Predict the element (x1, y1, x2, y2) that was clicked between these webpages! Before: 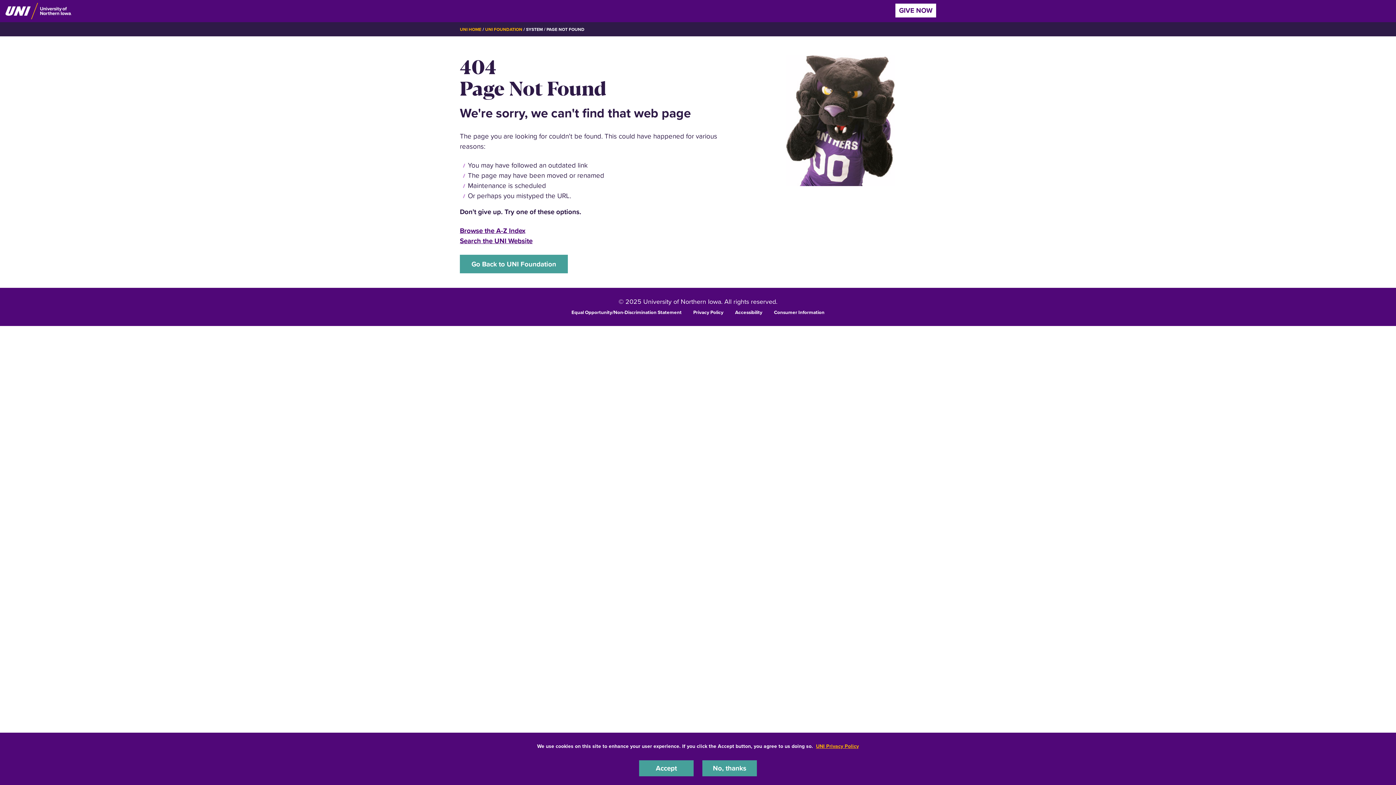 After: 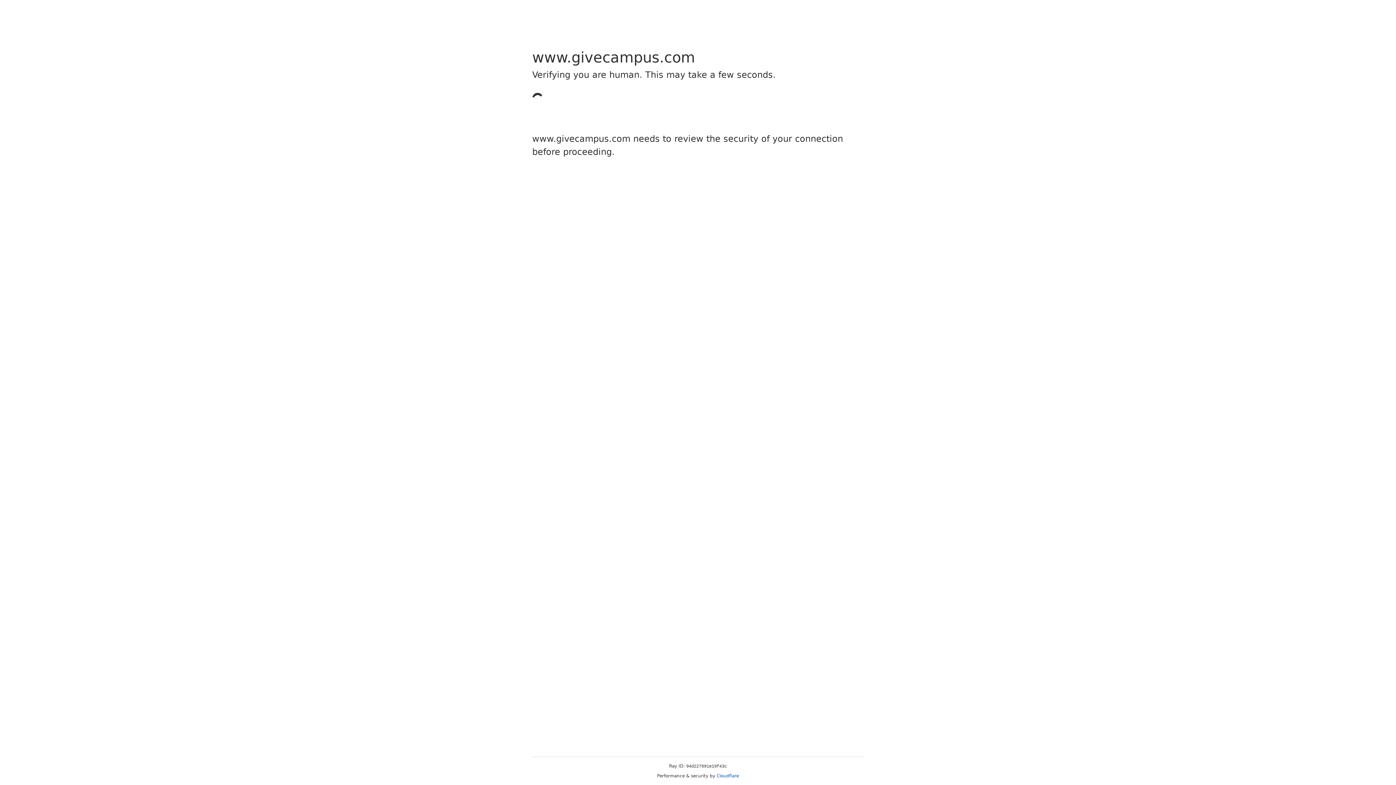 Action: label: GIVE NOW bbox: (895, 3, 936, 17)